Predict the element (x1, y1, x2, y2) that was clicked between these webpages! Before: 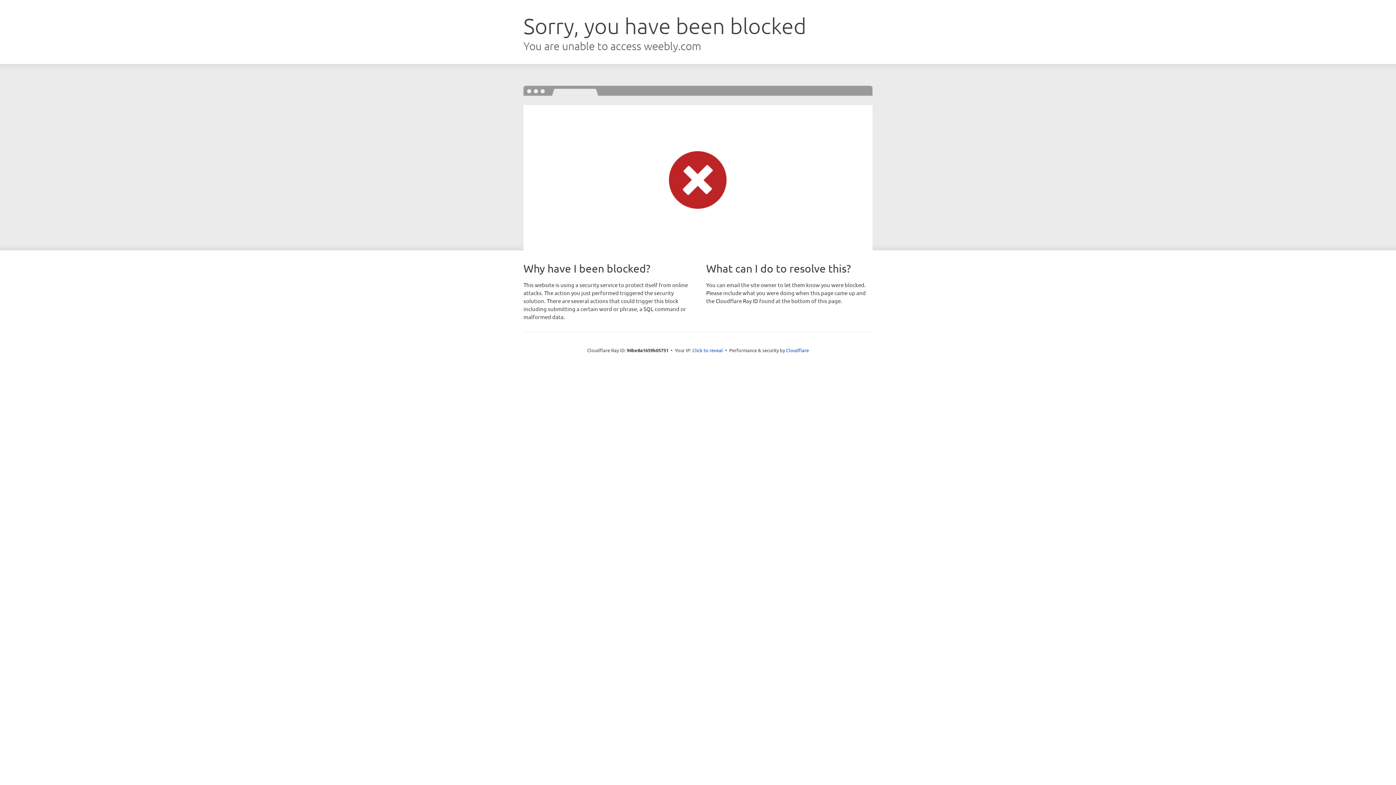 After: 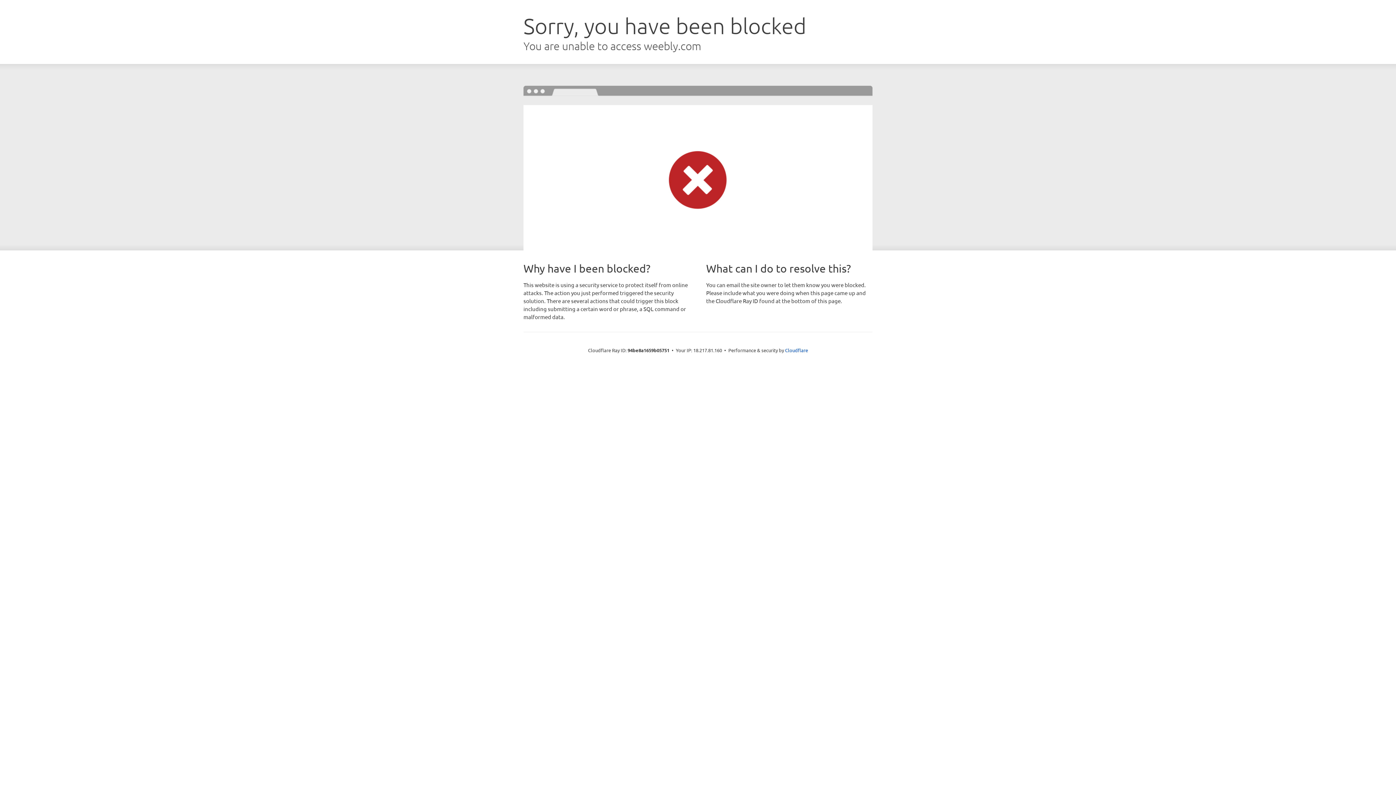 Action: label: Click to reveal bbox: (692, 346, 723, 353)